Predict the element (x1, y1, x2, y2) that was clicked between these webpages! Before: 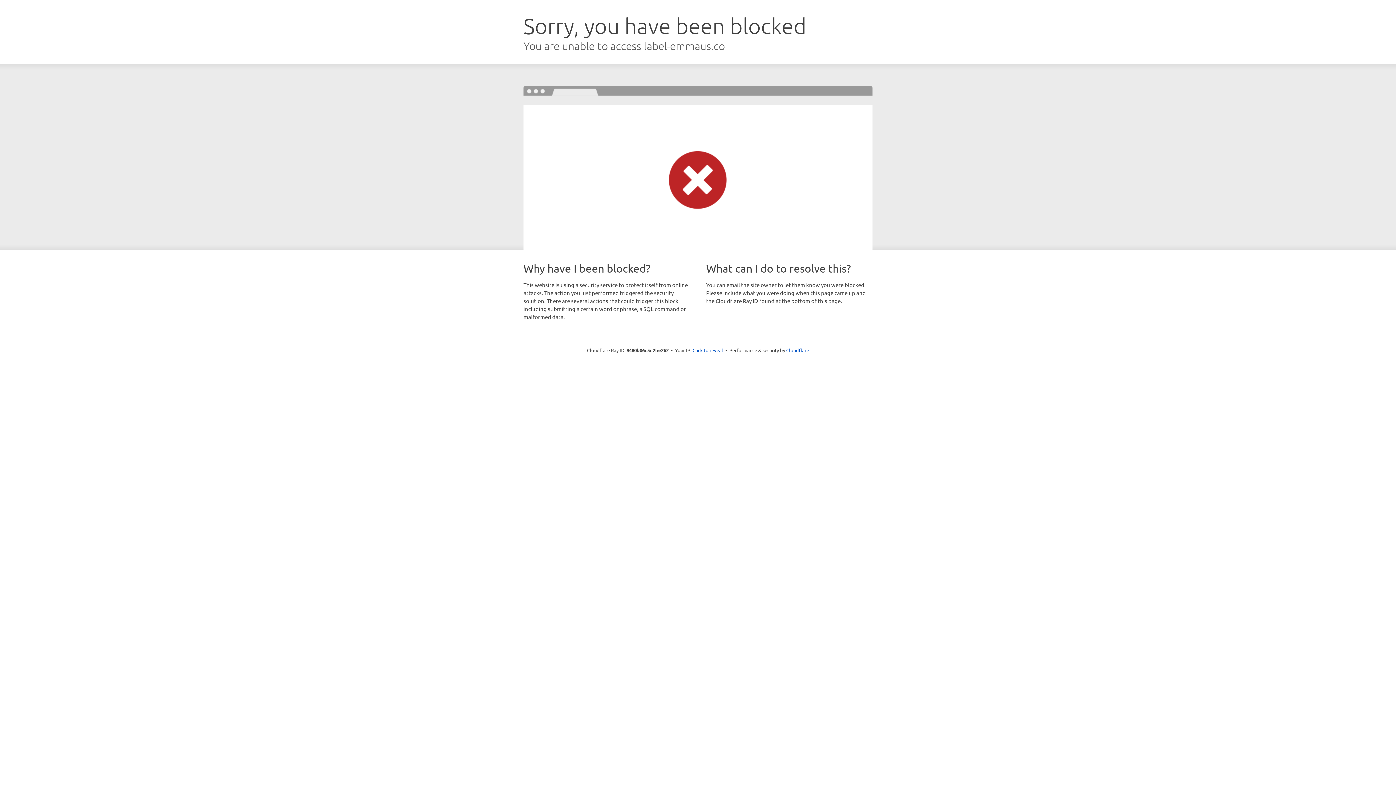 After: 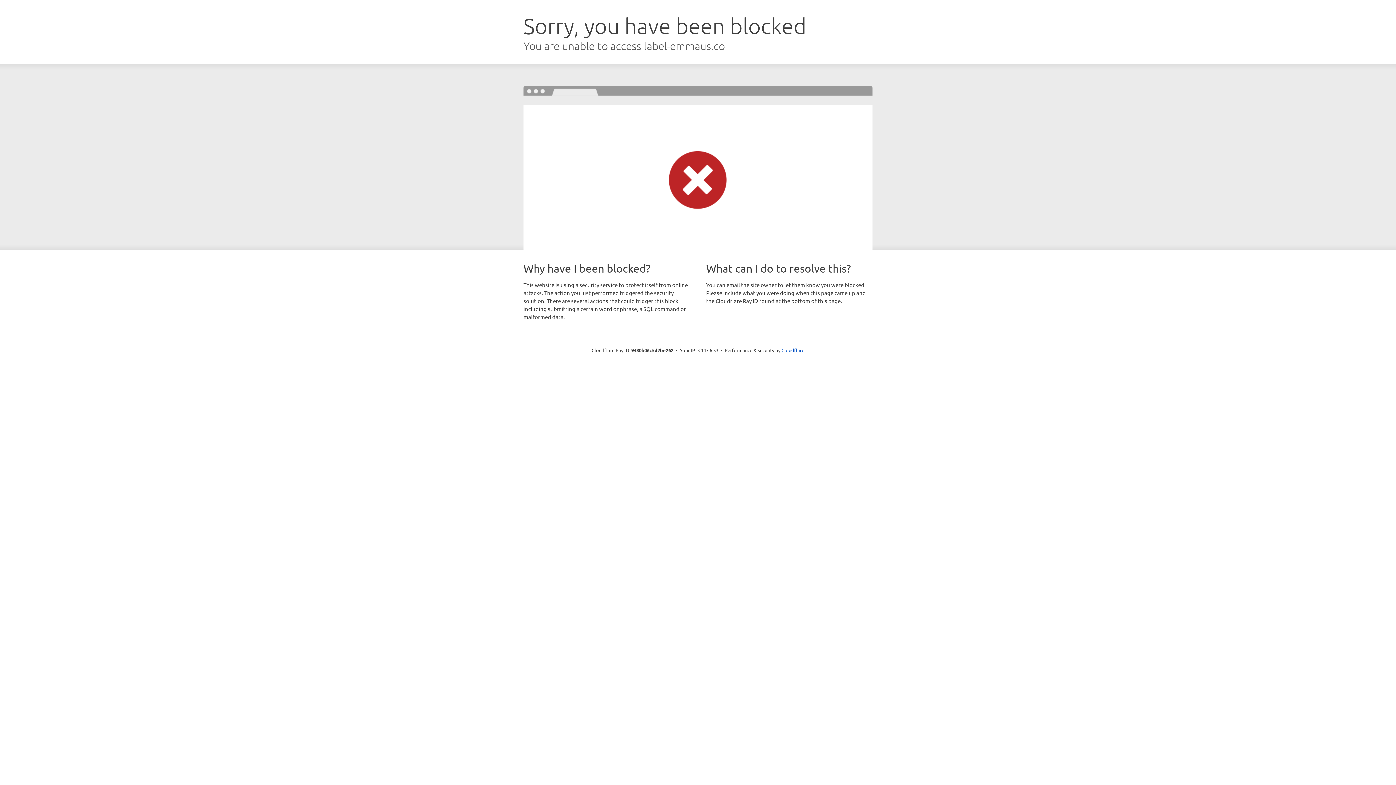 Action: bbox: (692, 346, 723, 353) label: Click to reveal